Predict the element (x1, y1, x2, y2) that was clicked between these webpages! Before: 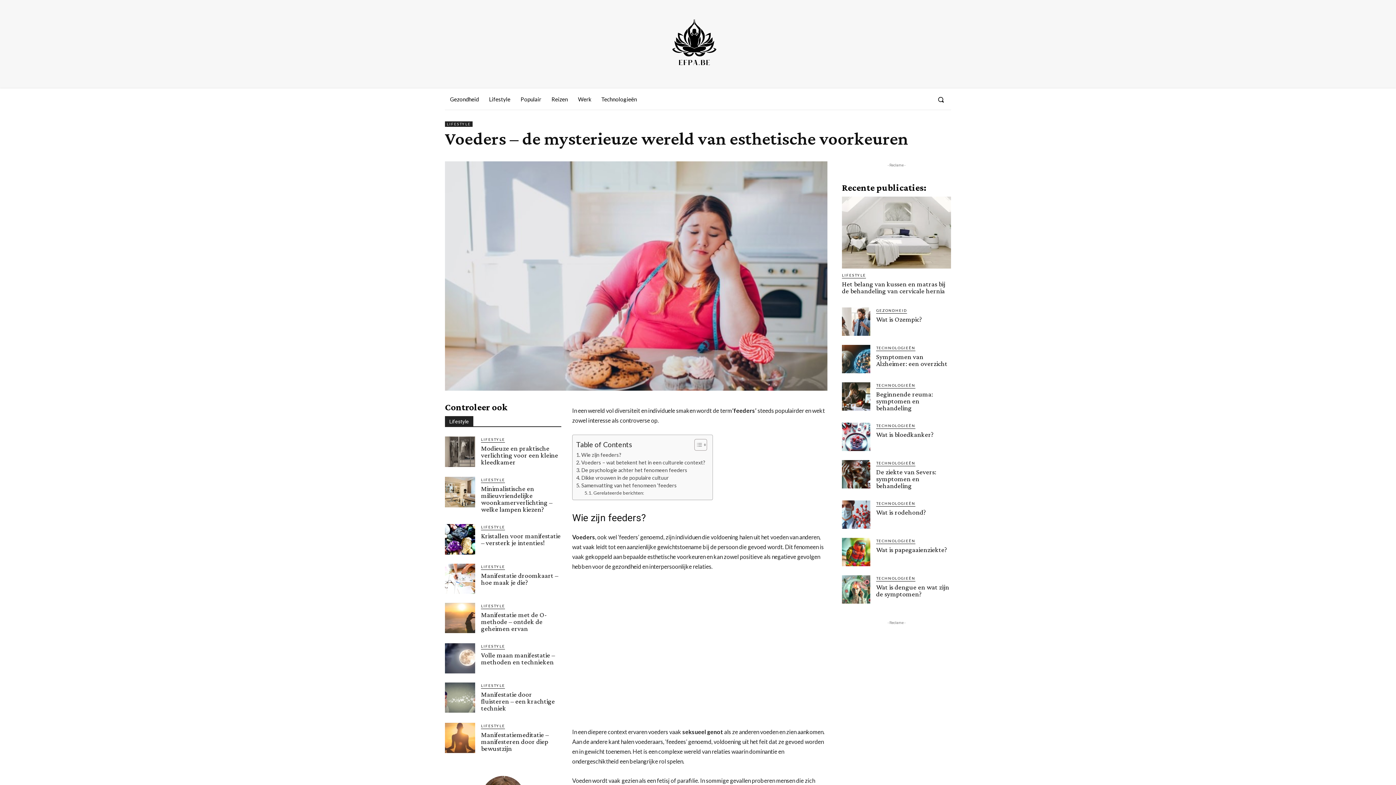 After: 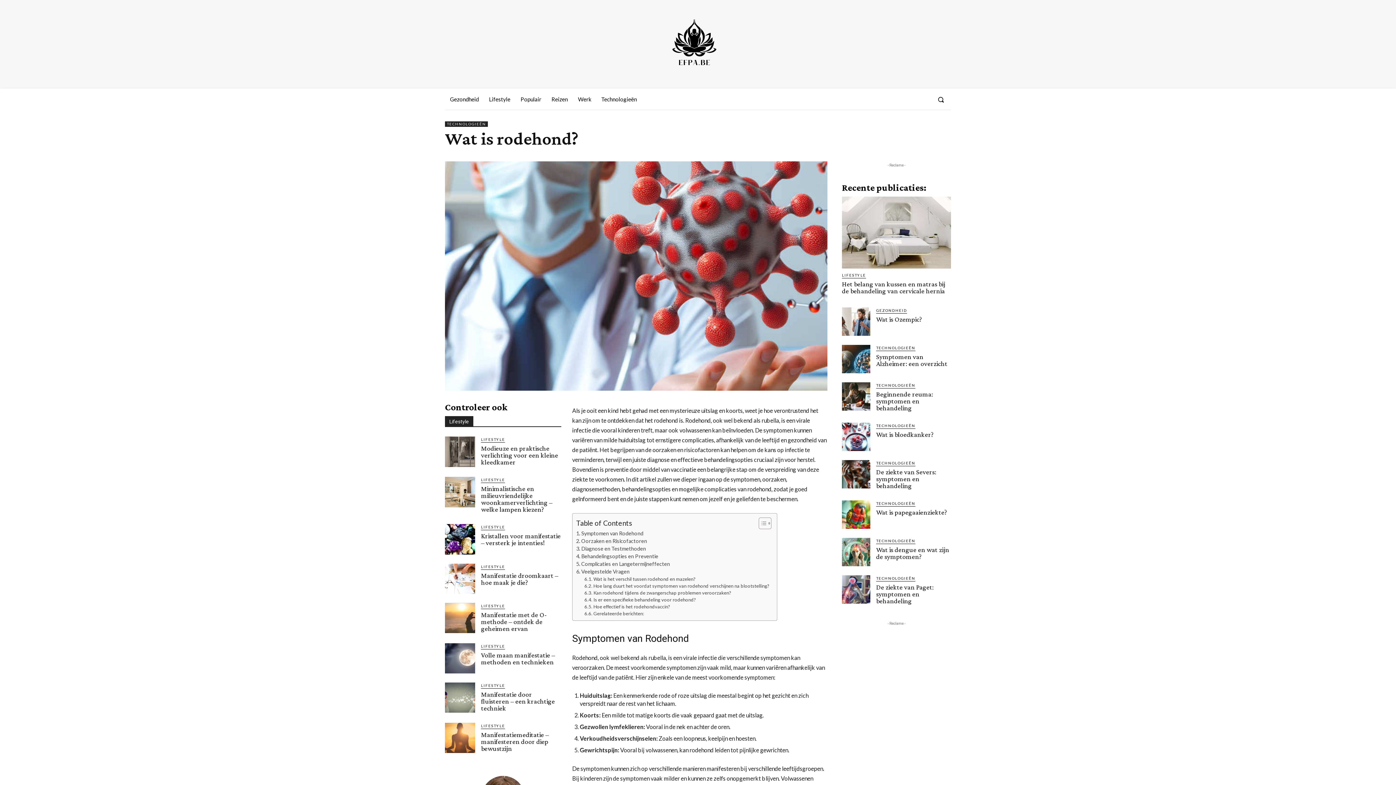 Action: label: Wat is rodehond? bbox: (876, 508, 926, 516)